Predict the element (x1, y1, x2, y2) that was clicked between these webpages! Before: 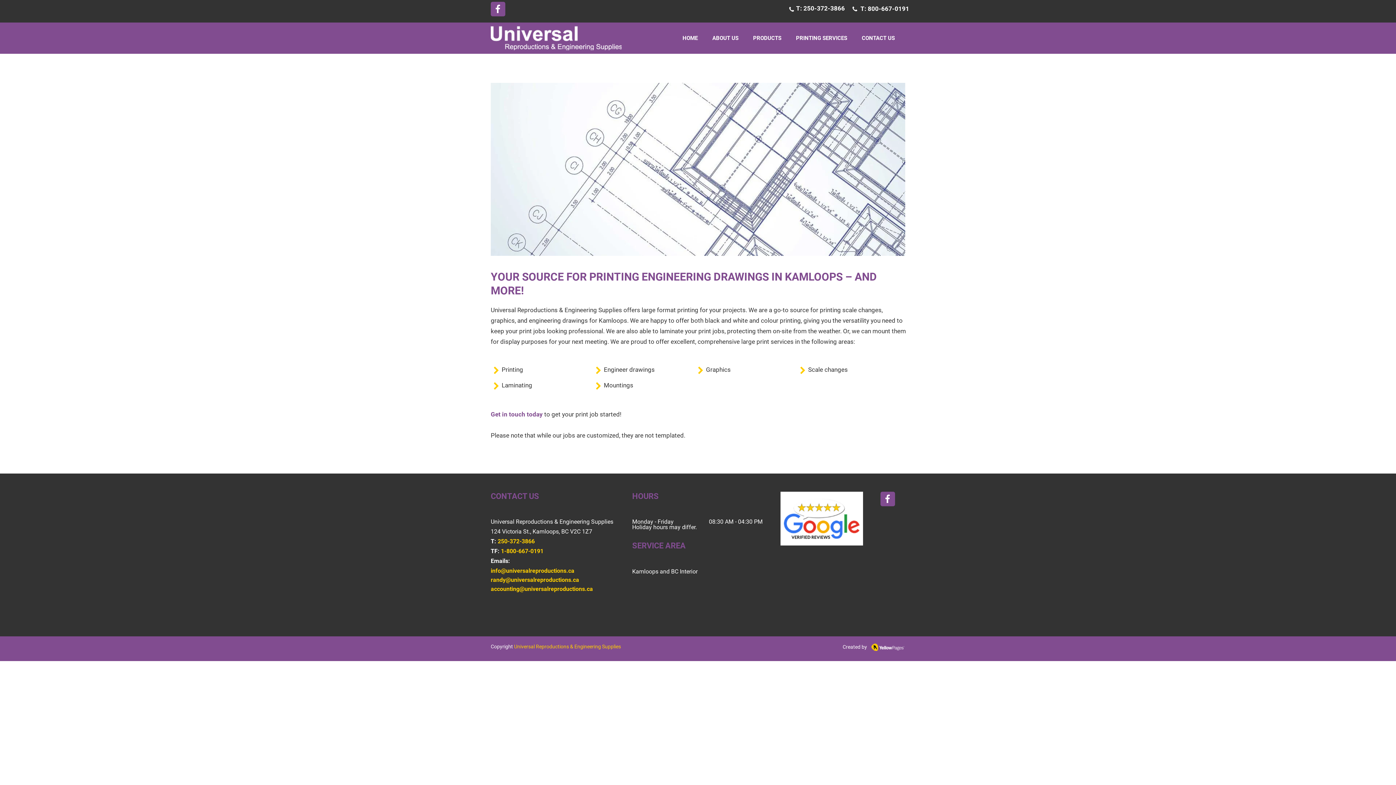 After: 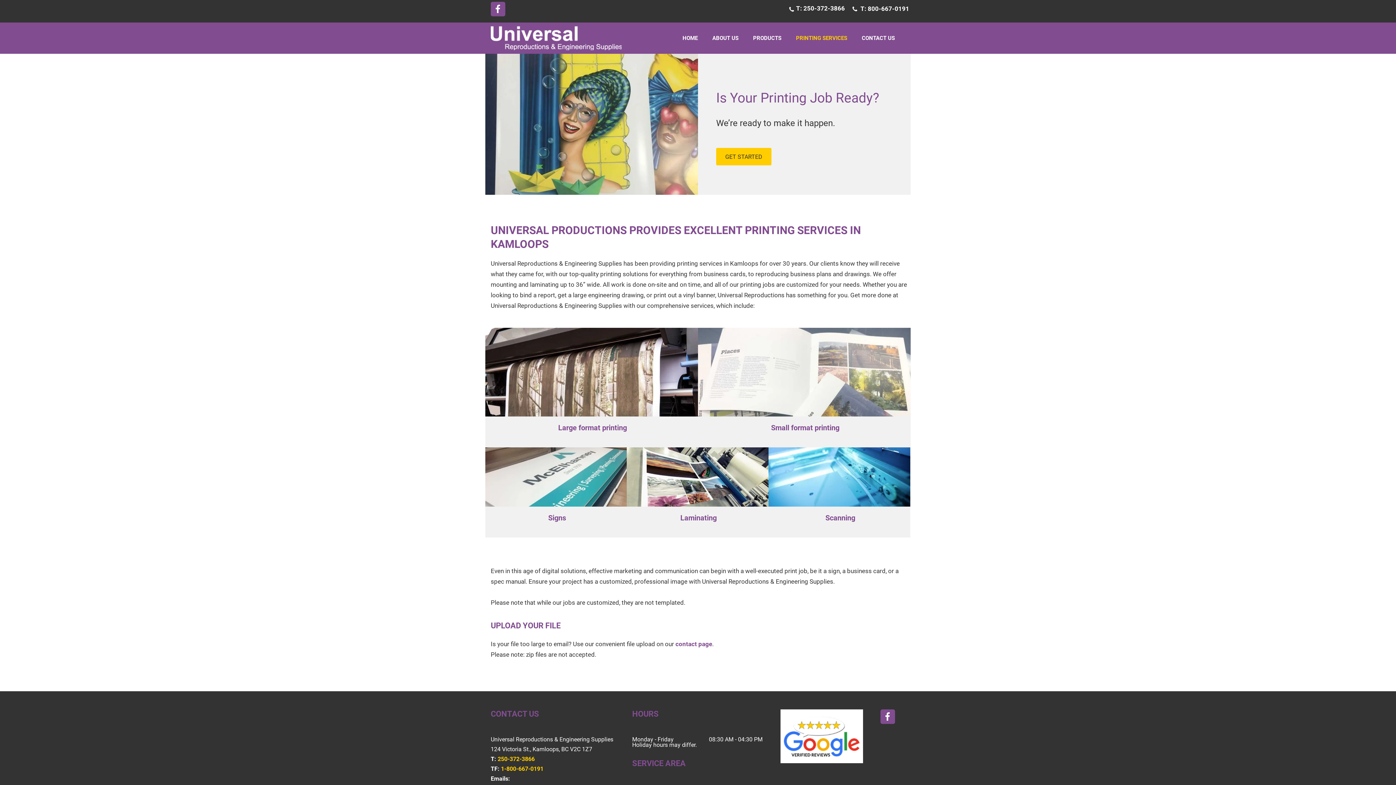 Action: bbox: (788, 31, 854, 45) label: PRINTING SERVICES